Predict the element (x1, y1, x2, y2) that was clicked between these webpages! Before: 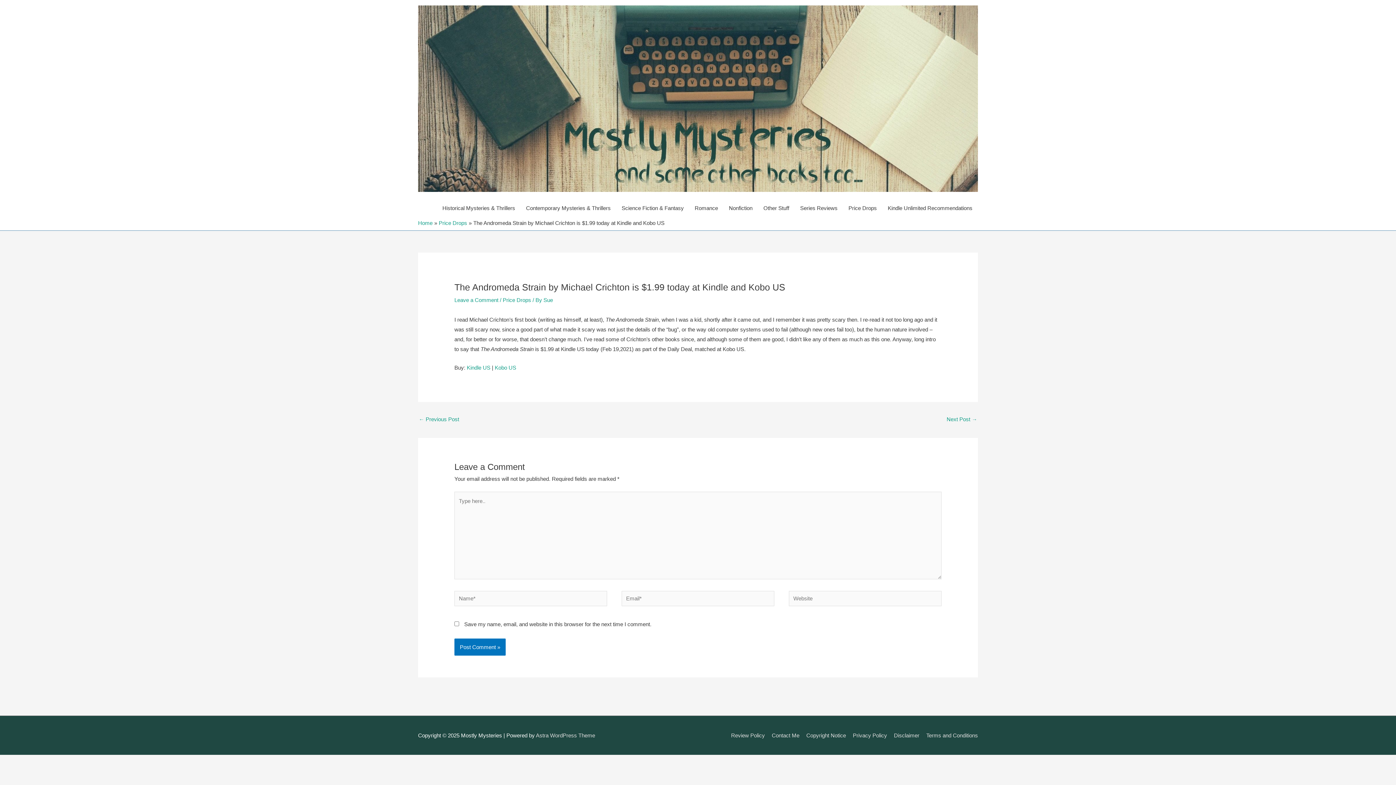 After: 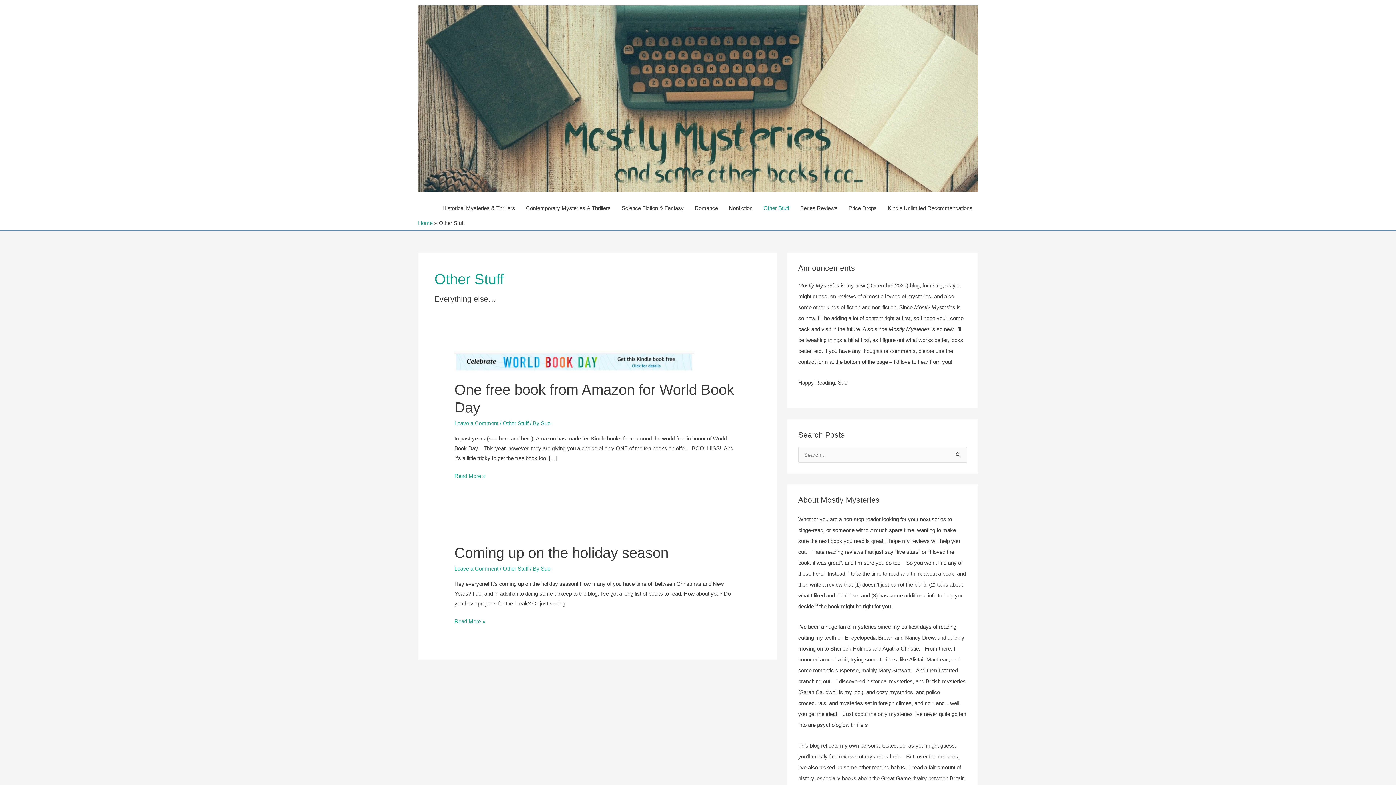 Action: bbox: (758, 197, 794, 219) label: Other Stuff